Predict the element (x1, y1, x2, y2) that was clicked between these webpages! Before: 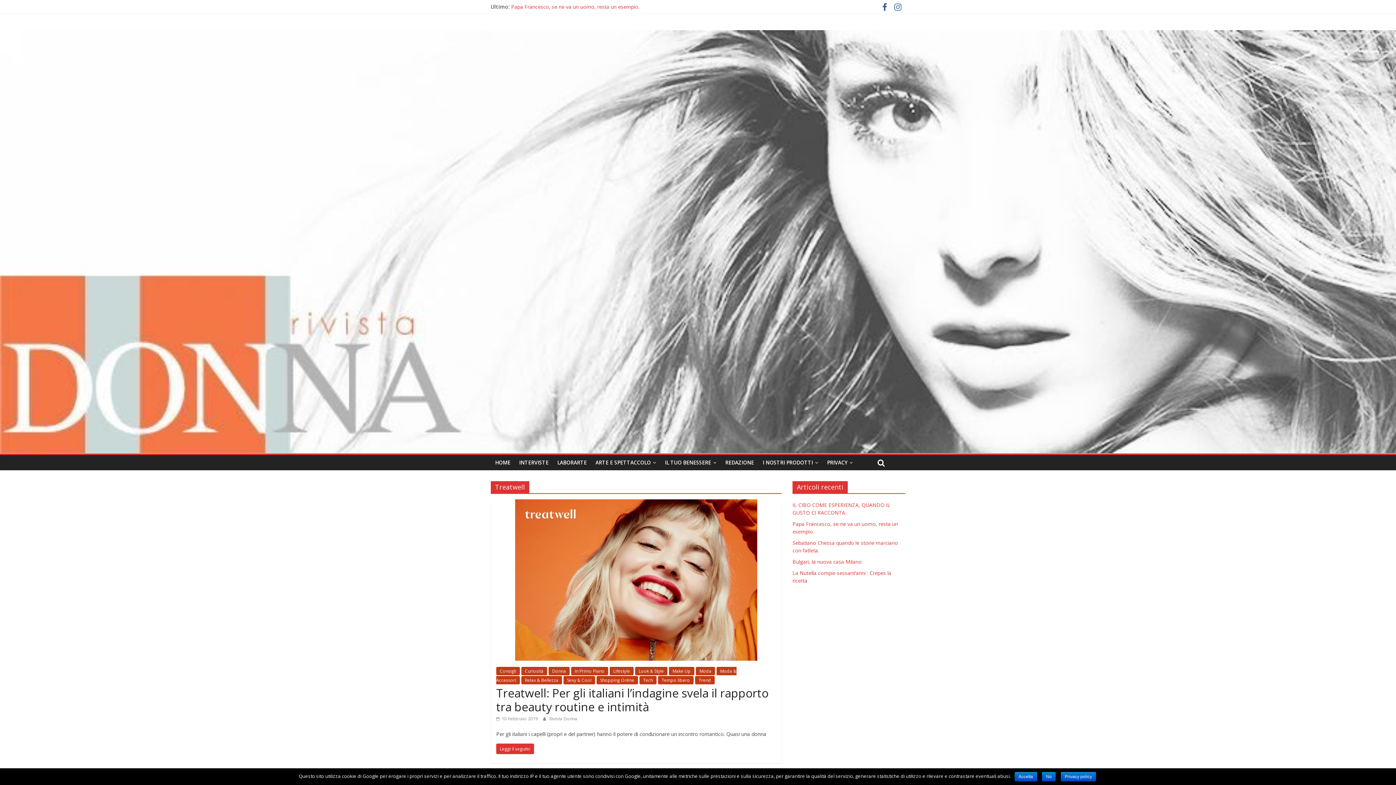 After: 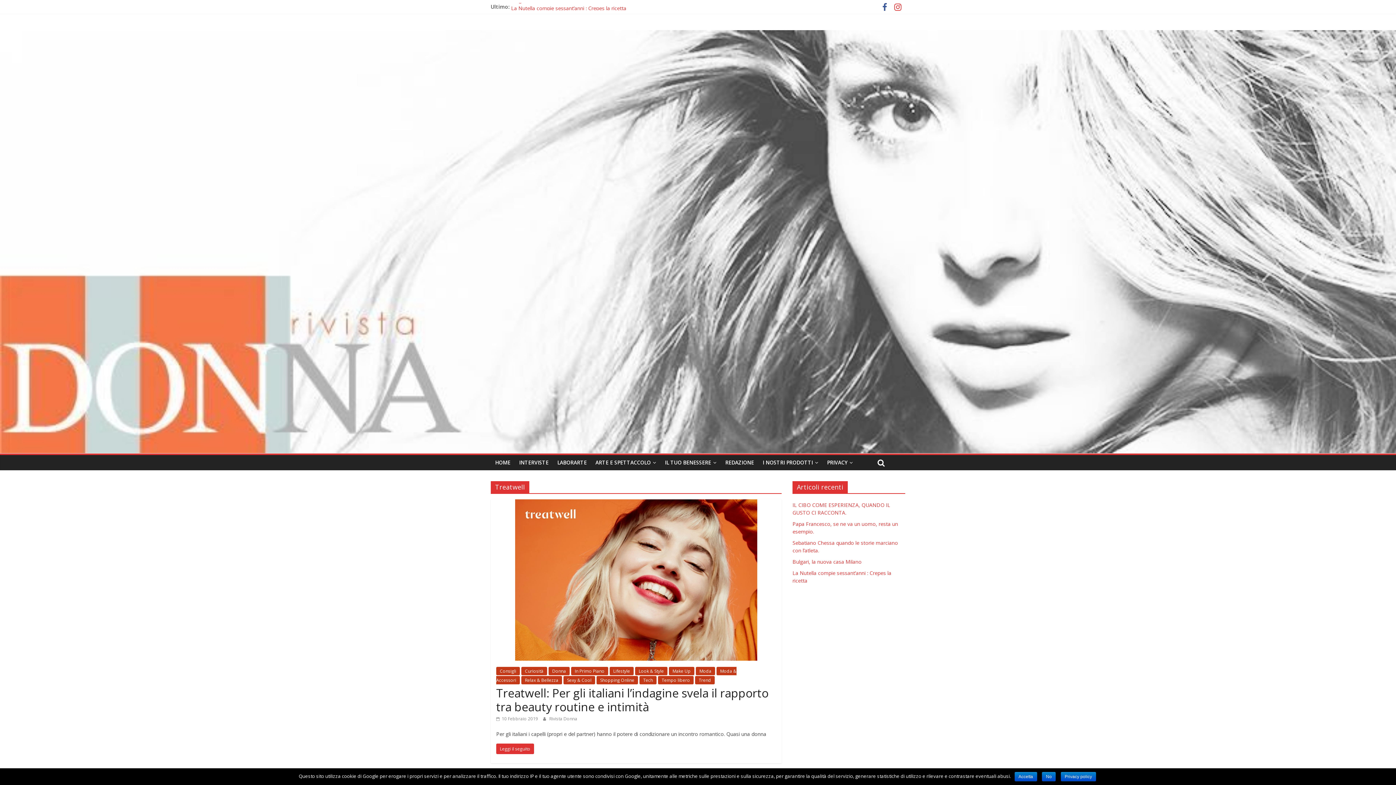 Action: bbox: (890, 4, 905, 11)